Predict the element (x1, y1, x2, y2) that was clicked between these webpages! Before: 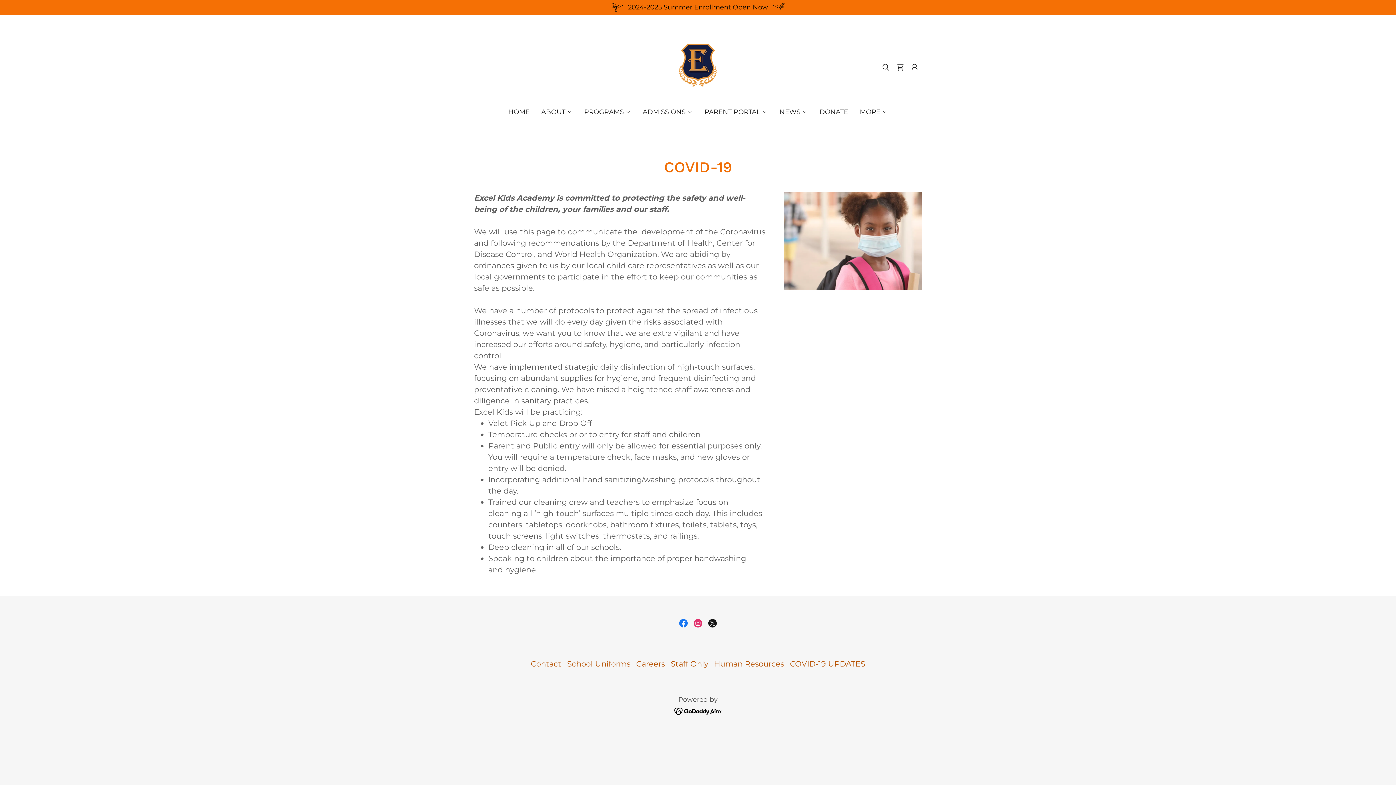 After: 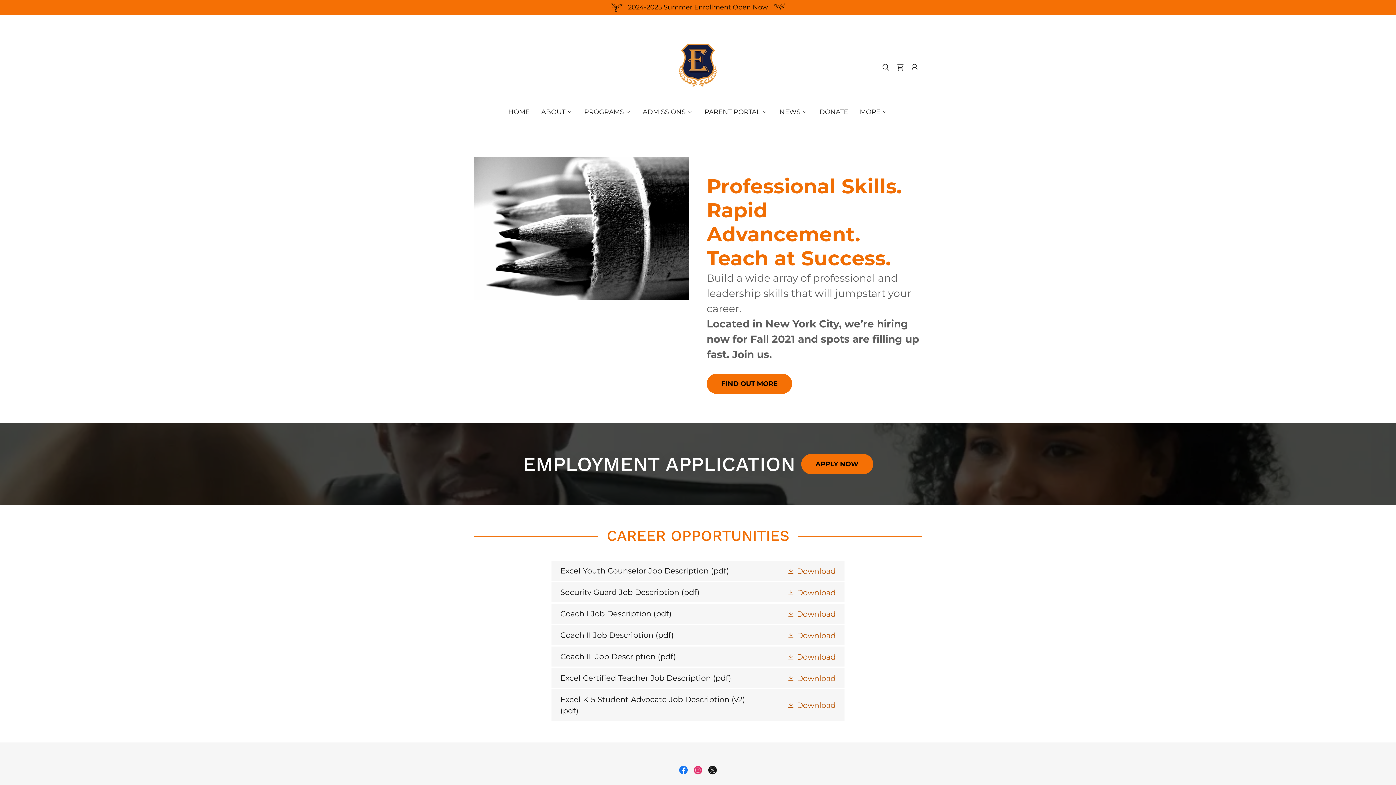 Action: label: Careers bbox: (633, 656, 668, 671)